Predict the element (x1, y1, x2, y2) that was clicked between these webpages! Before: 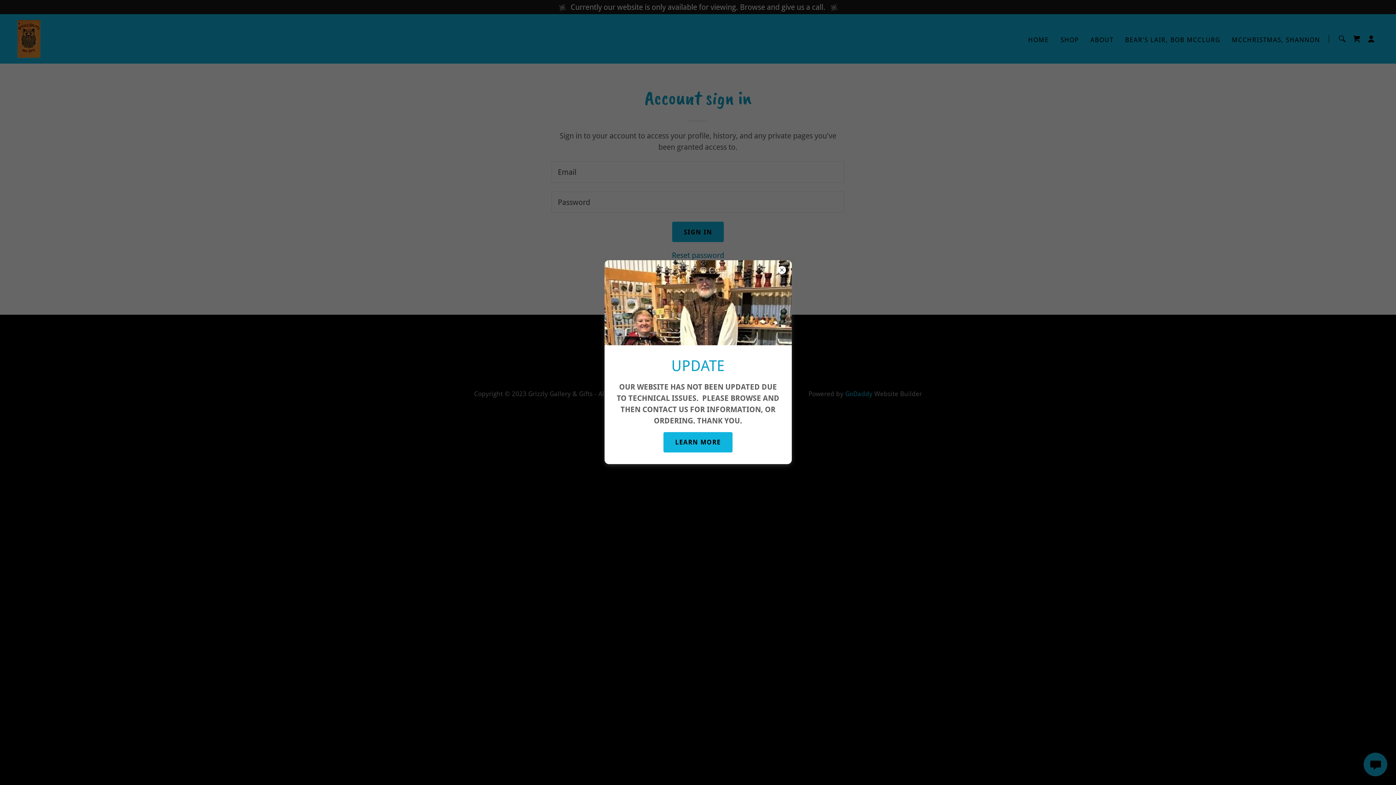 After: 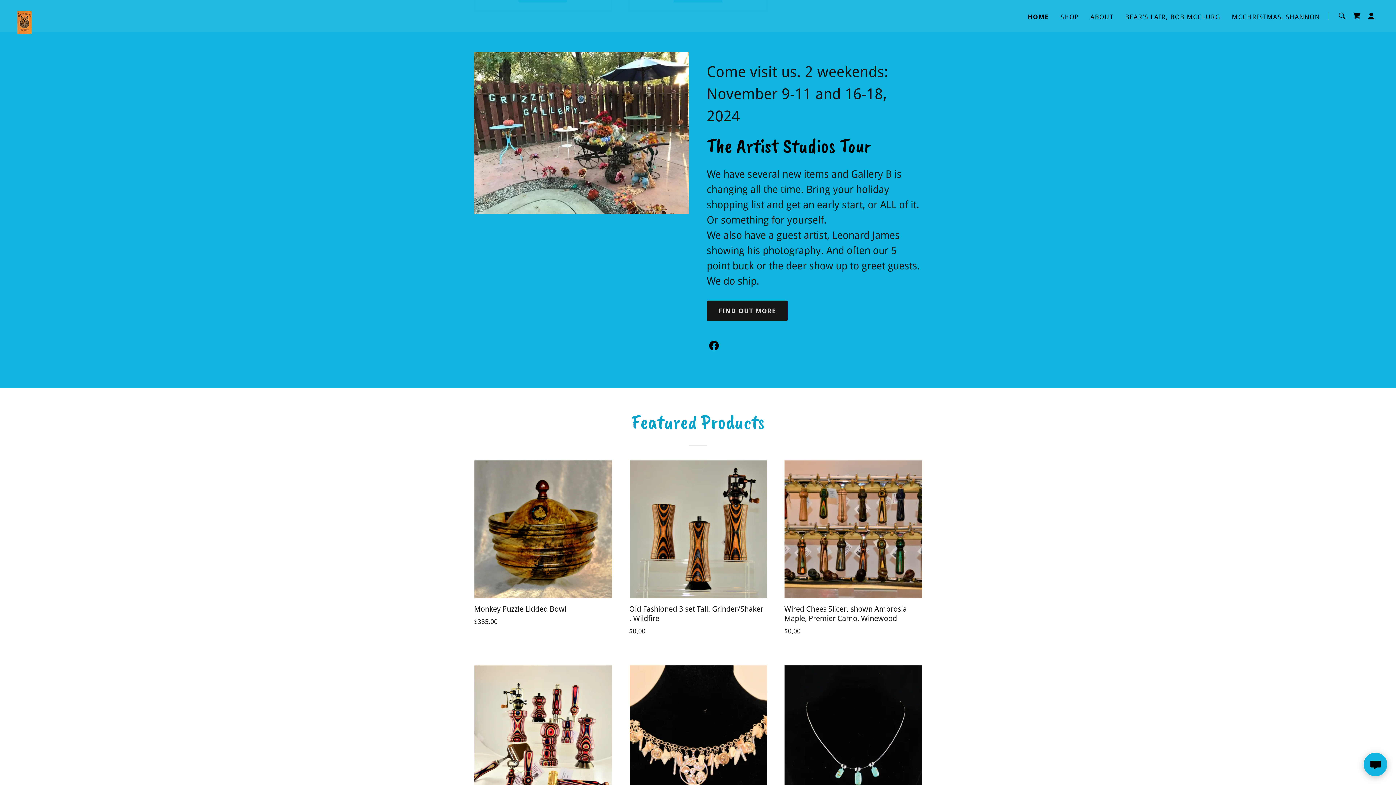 Action: bbox: (663, 432, 732, 452) label: LEARN MORE